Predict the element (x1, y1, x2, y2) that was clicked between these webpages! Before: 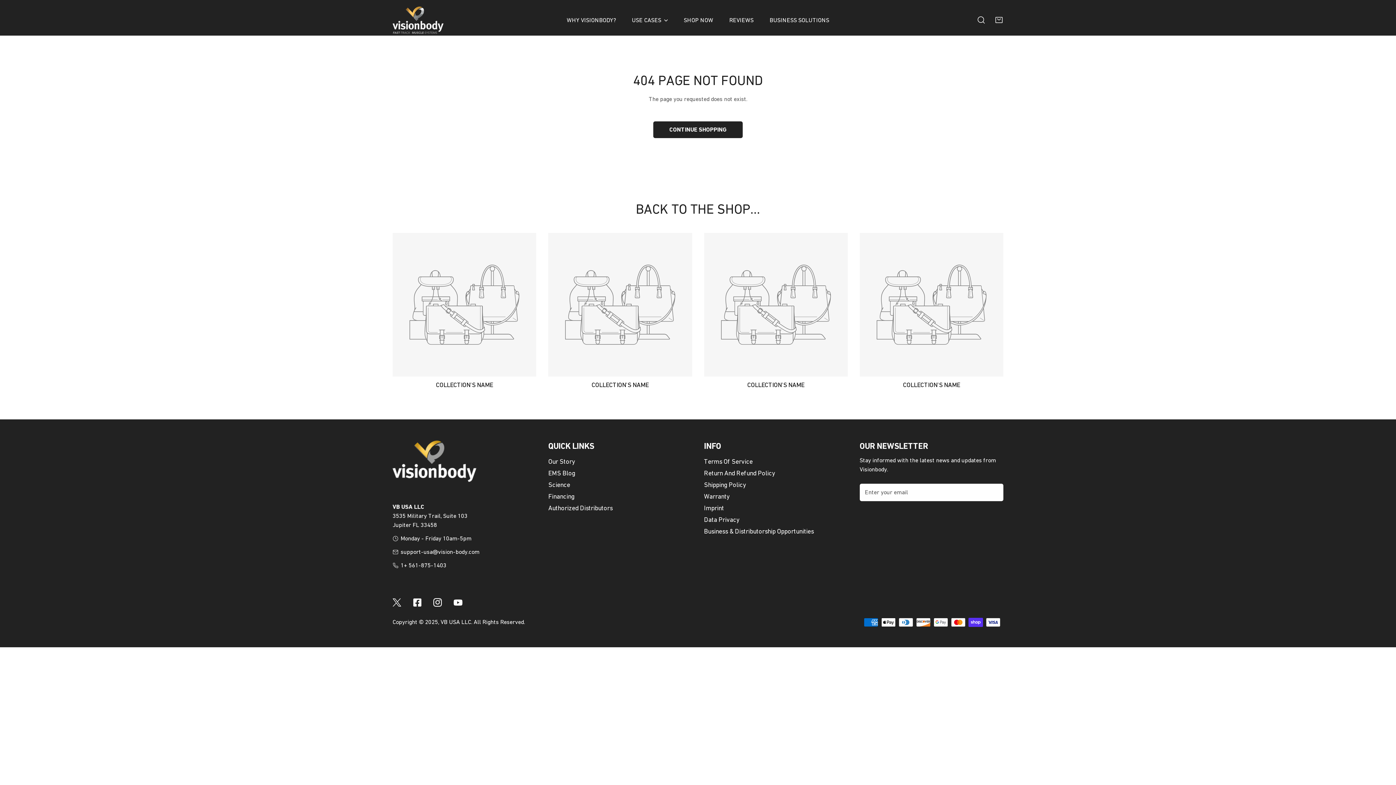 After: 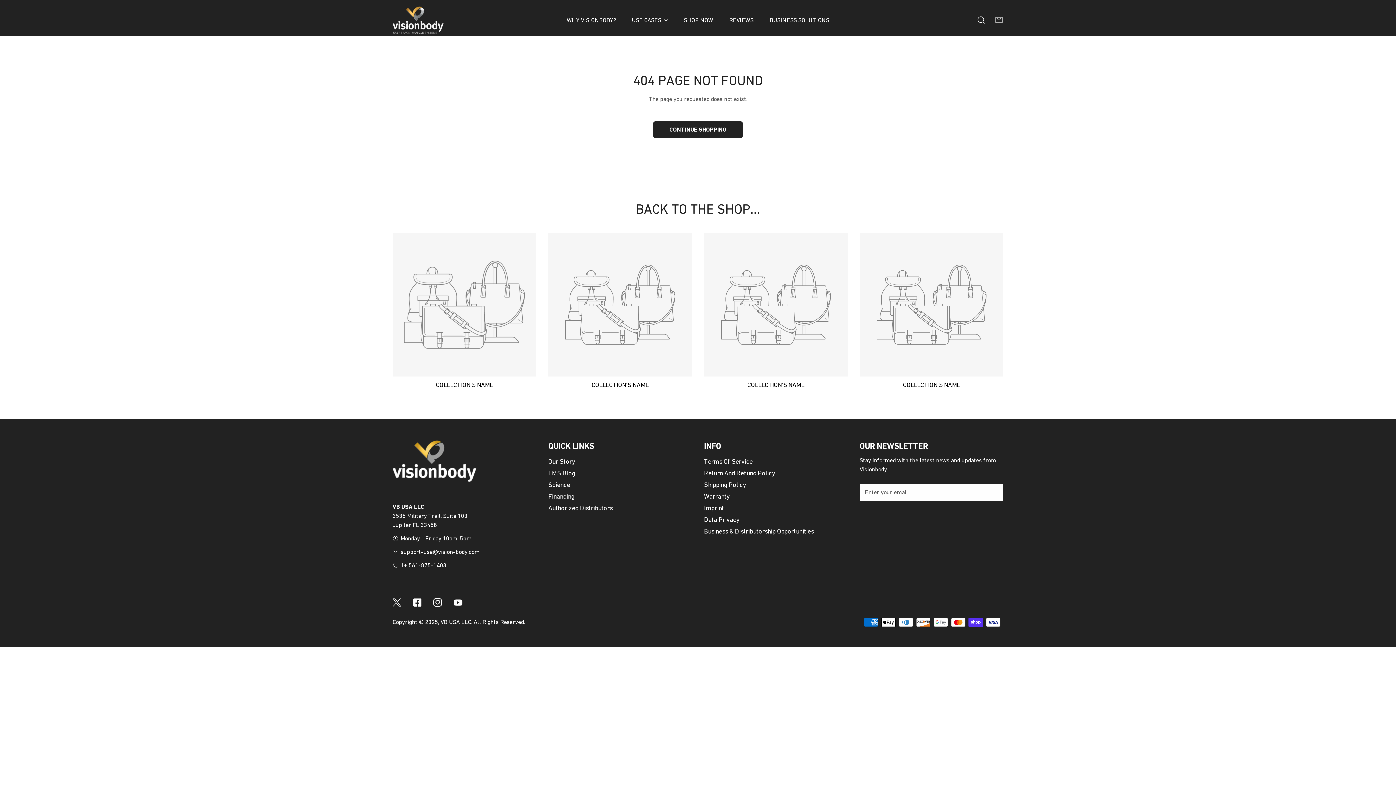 Action: bbox: (392, 233, 536, 376)